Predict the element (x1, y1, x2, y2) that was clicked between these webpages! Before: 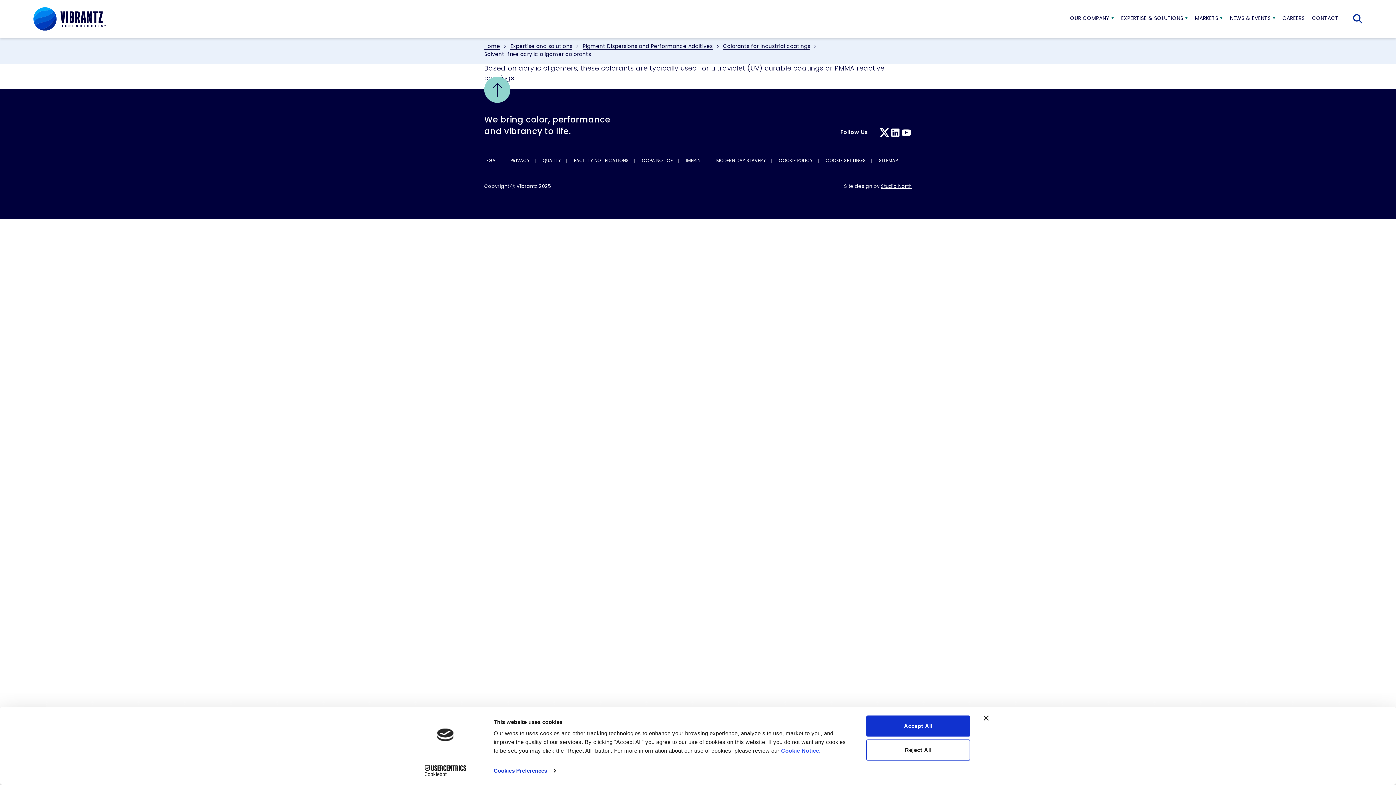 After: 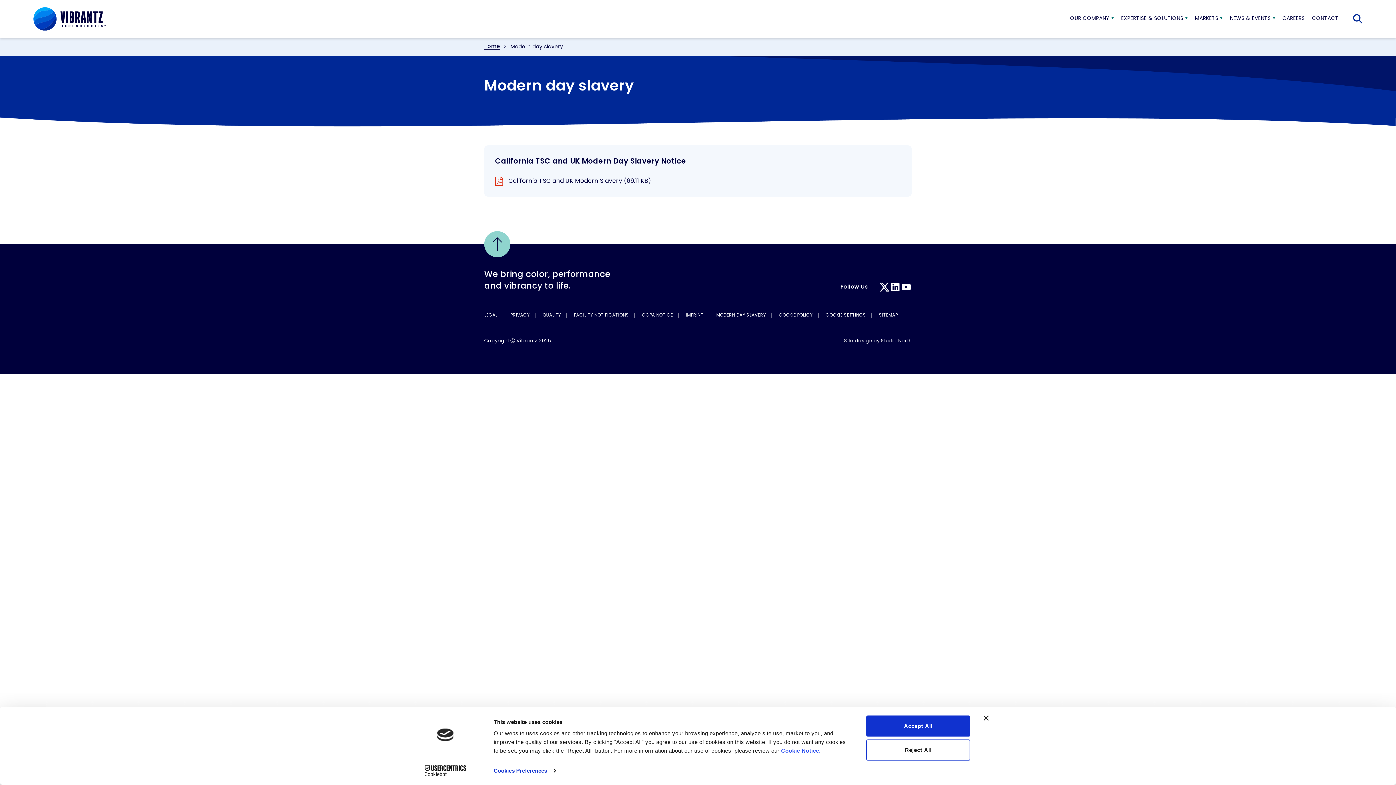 Action: bbox: (711, 158, 771, 163) label: MODERN DAY SLAVERY